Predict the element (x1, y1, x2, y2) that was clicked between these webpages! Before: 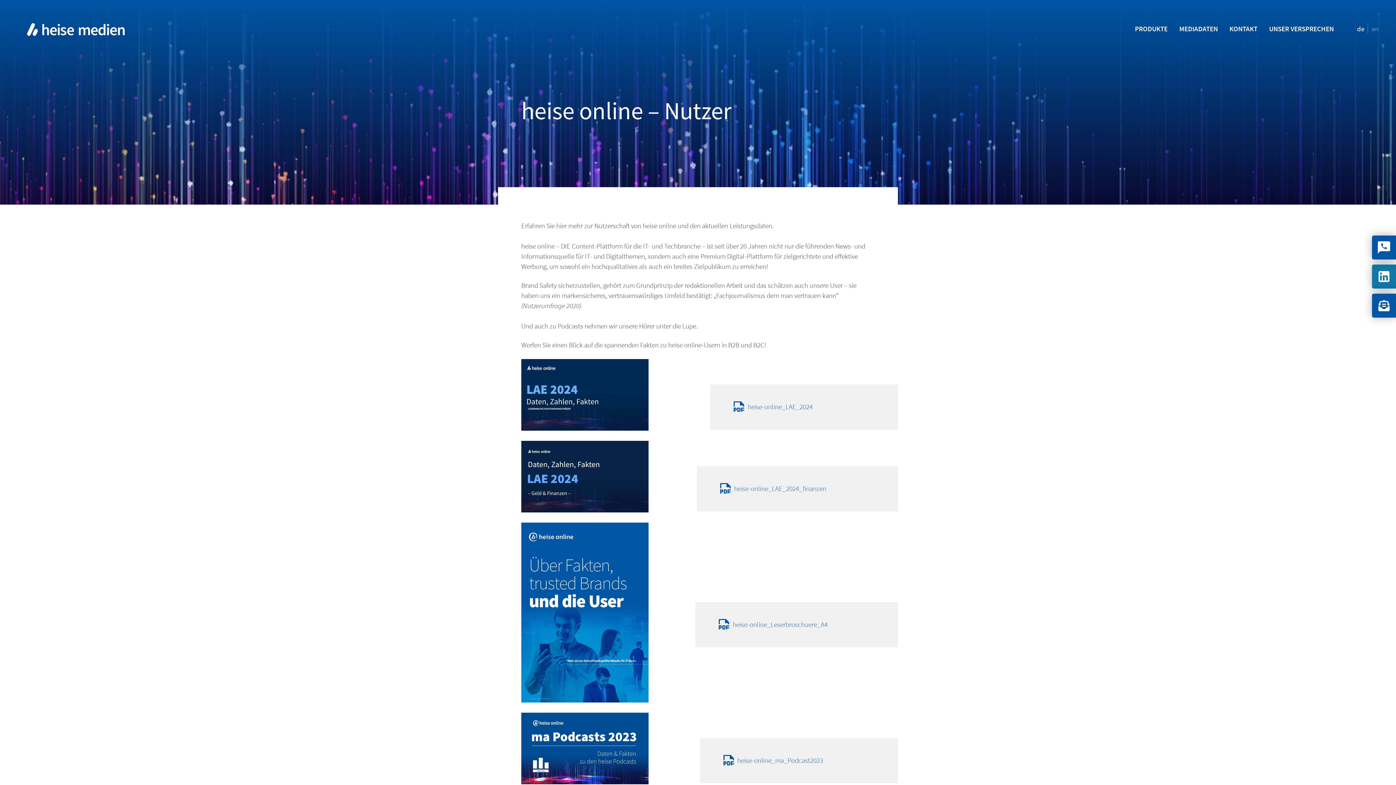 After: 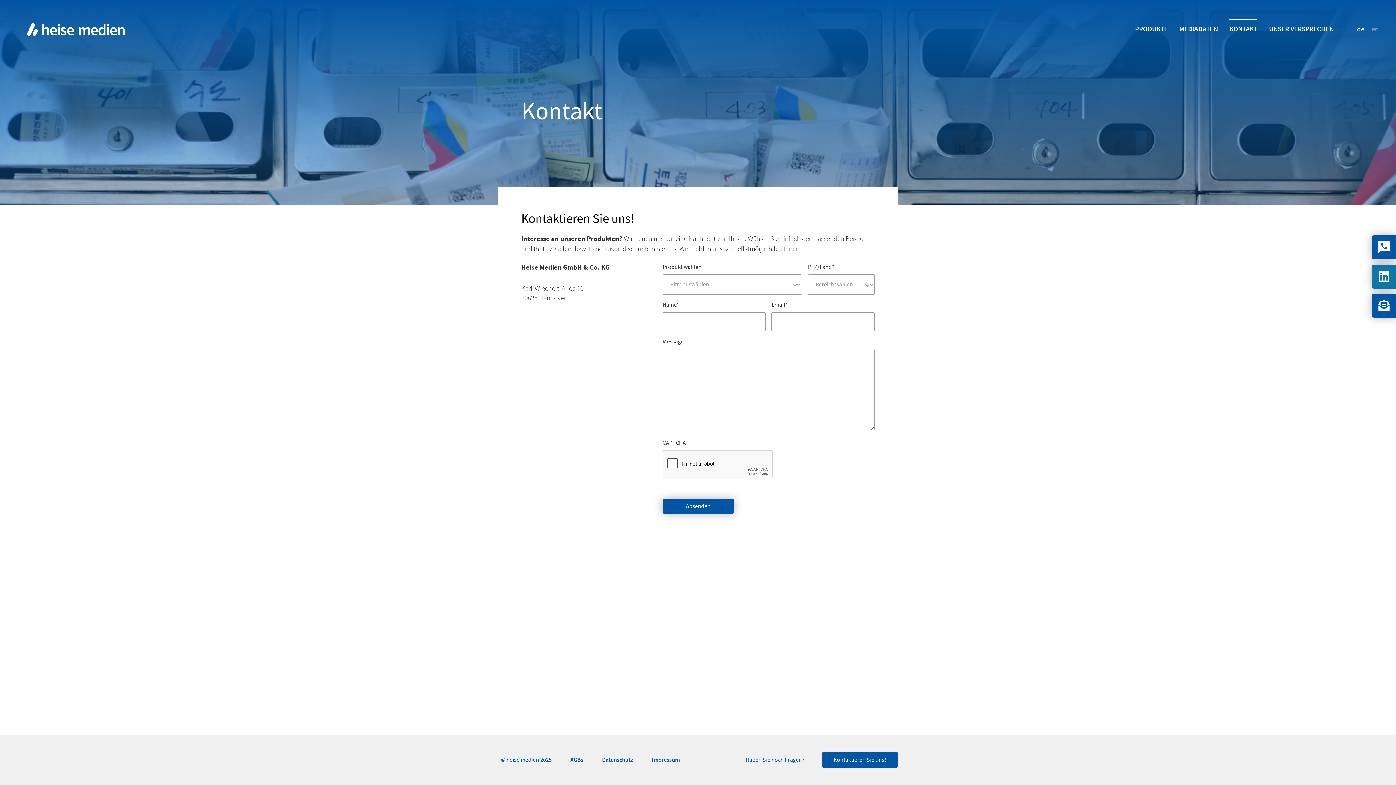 Action: label: KONTAKT bbox: (1229, 24, 1257, 33)